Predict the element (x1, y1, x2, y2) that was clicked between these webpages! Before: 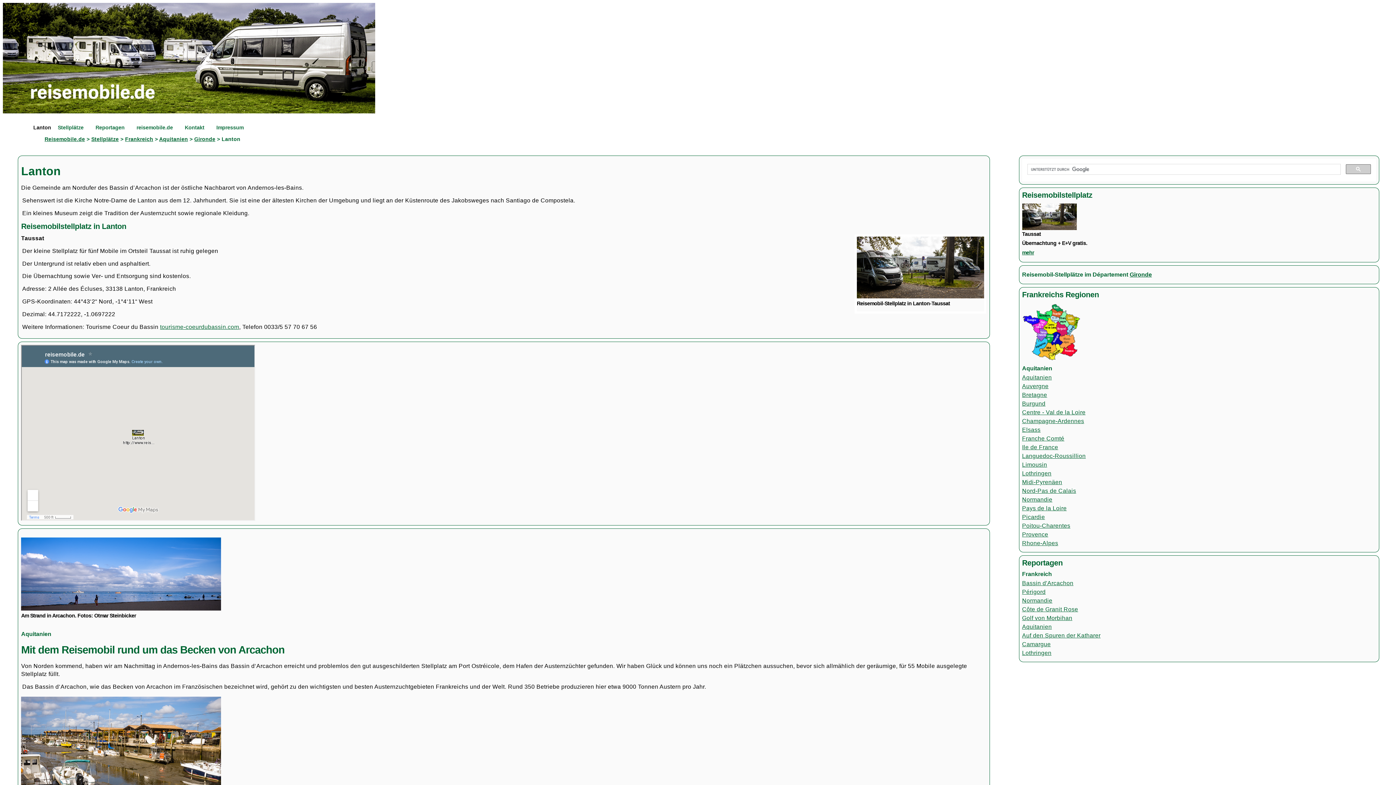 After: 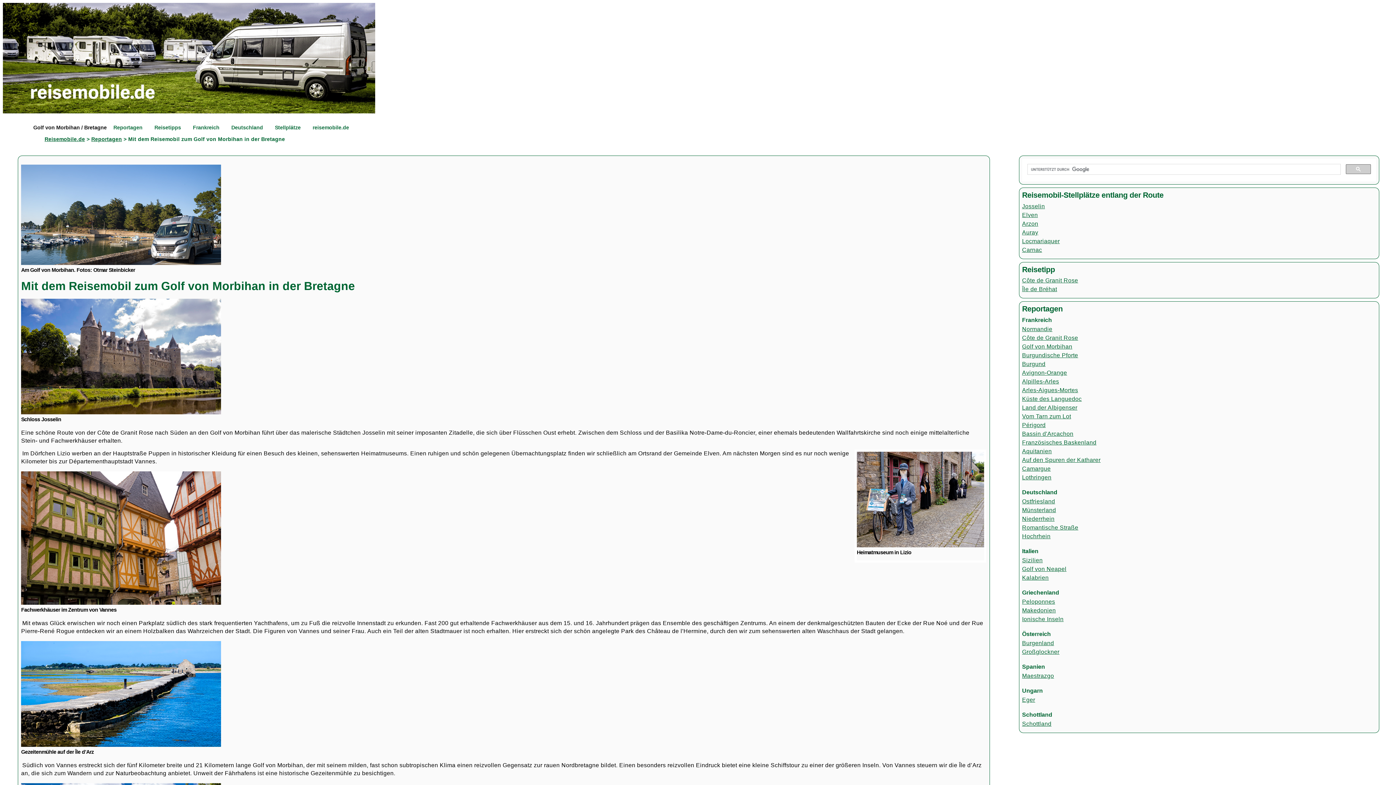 Action: bbox: (1022, 615, 1072, 621) label: Golf von Morbihan